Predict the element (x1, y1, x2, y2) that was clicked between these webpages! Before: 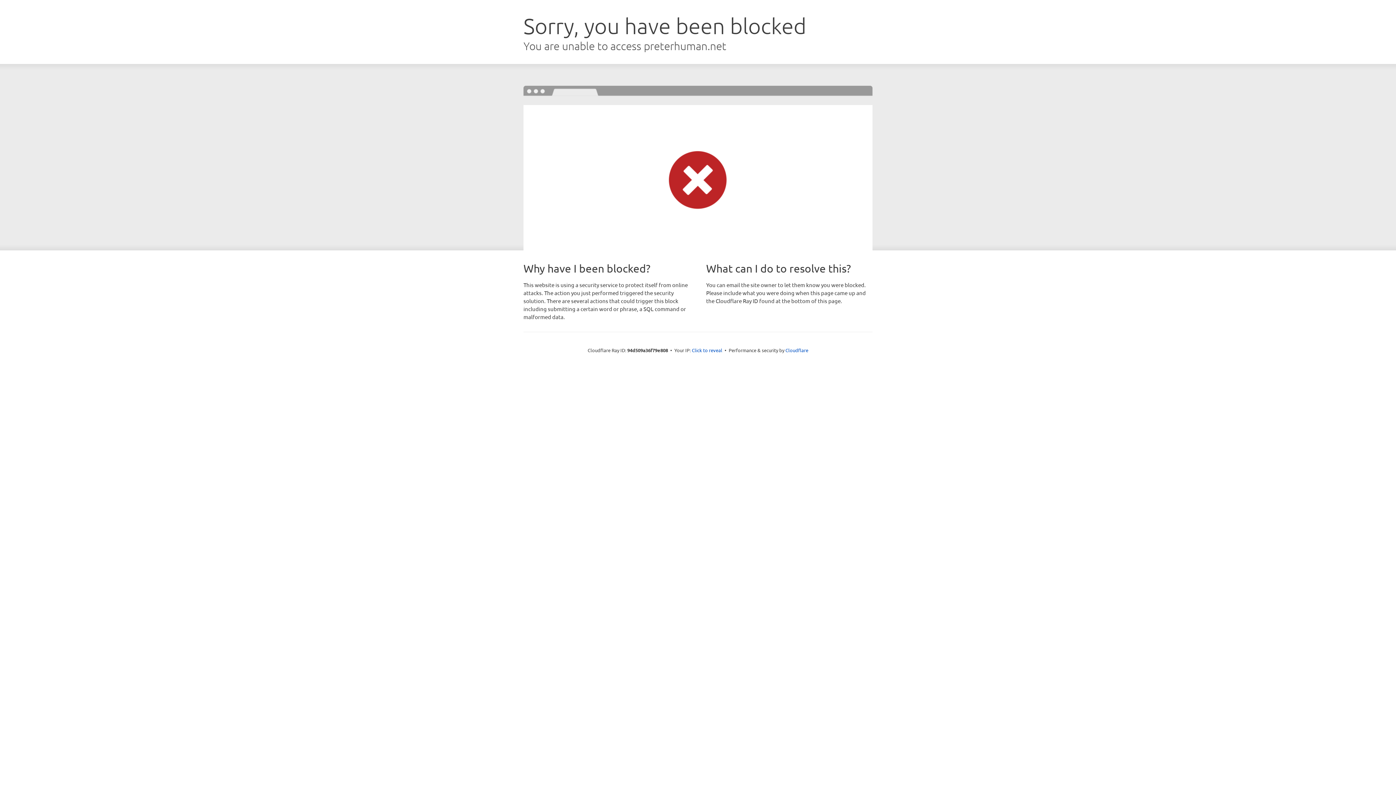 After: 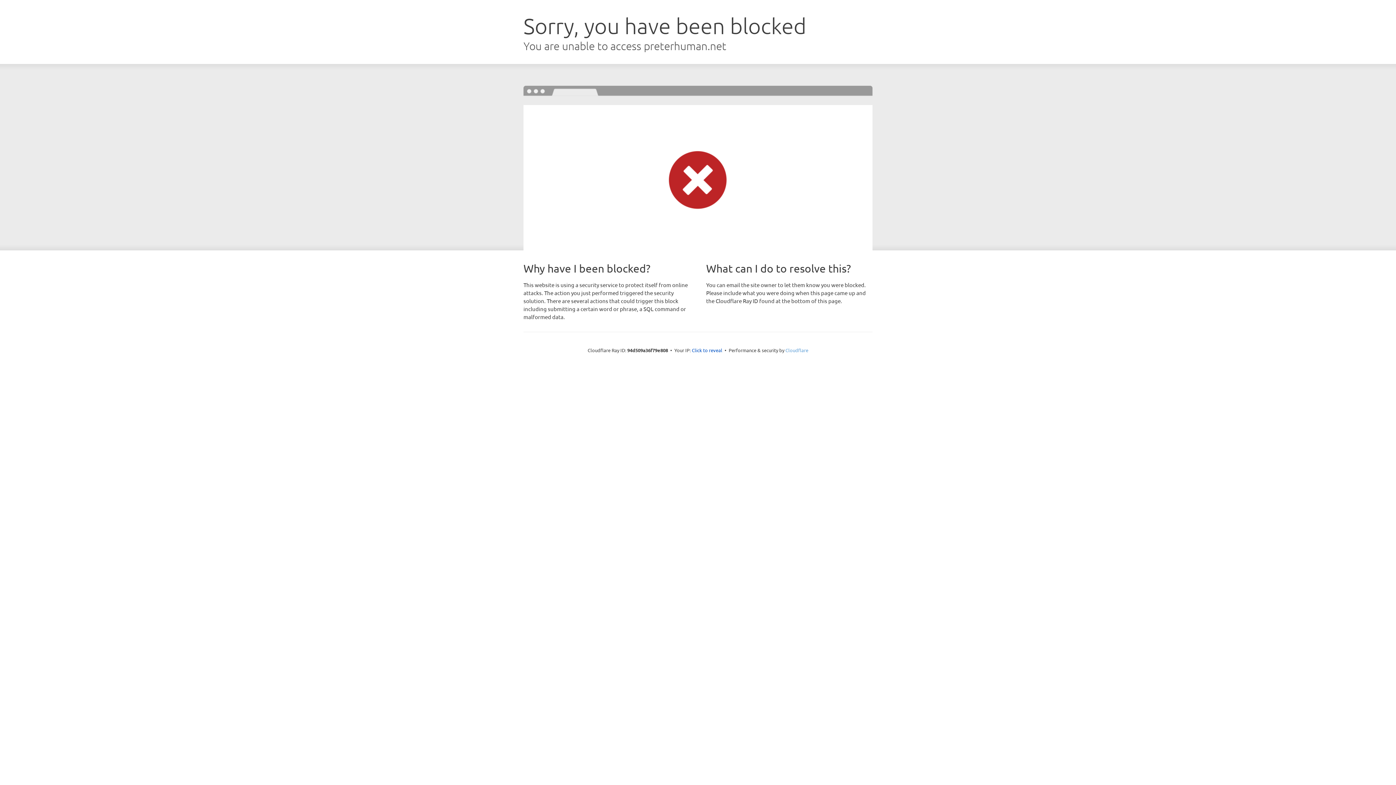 Action: label: Cloudflare bbox: (785, 347, 808, 353)